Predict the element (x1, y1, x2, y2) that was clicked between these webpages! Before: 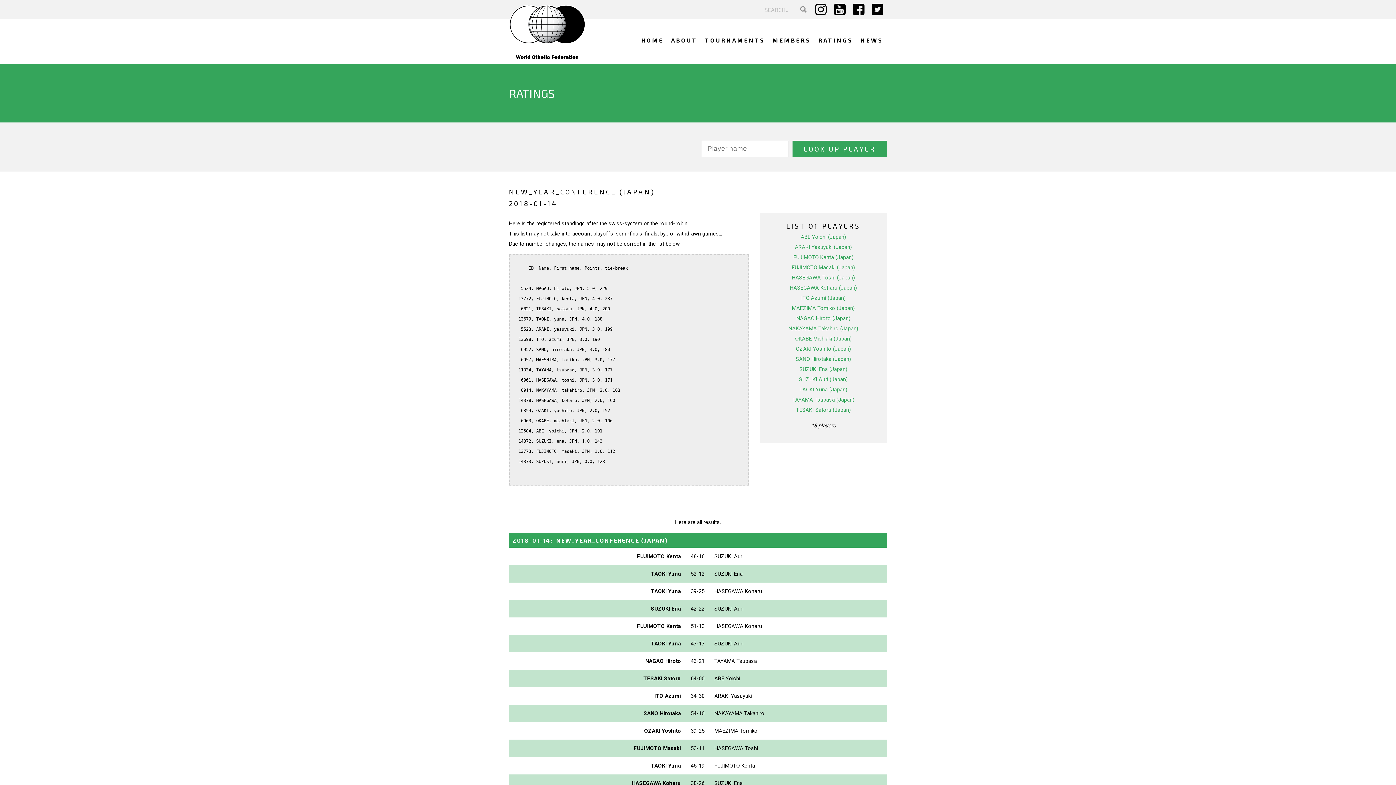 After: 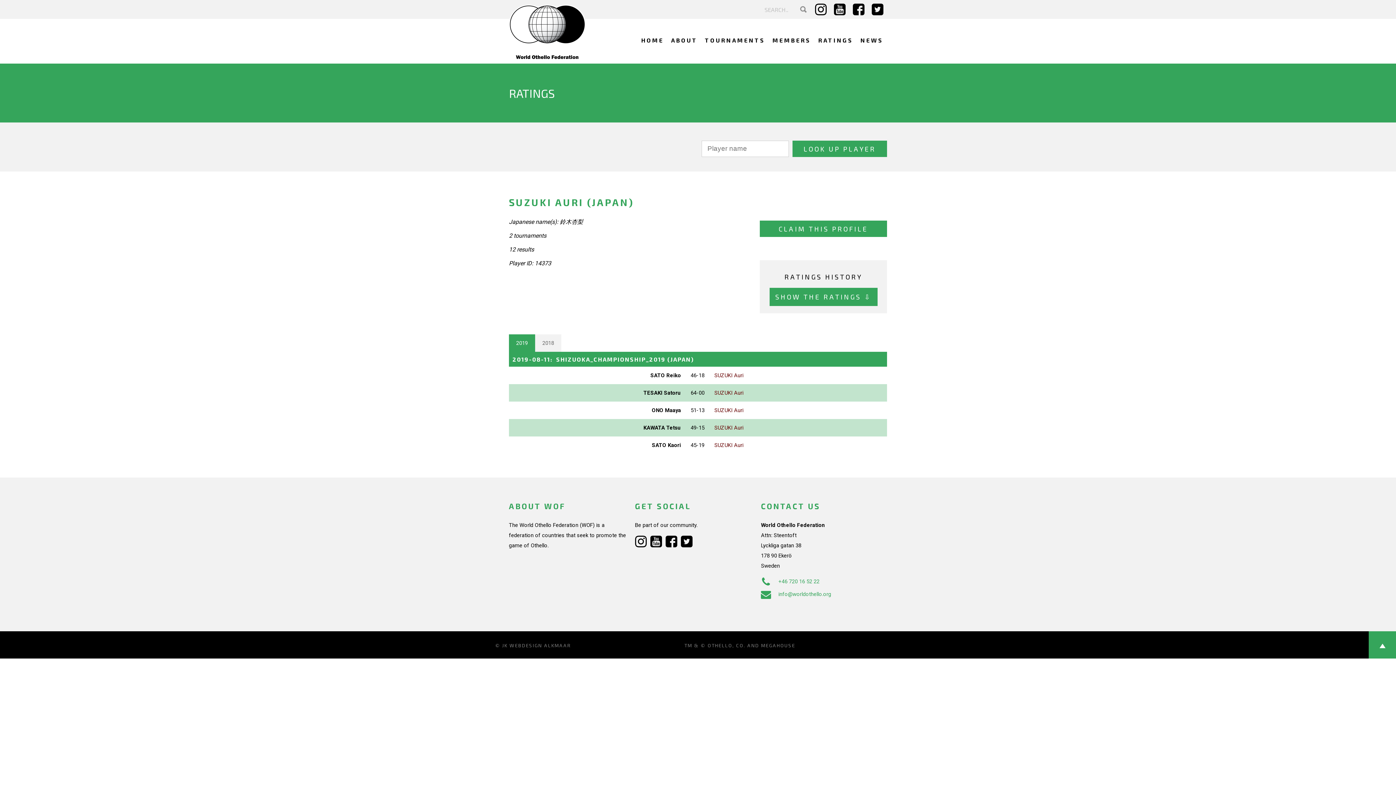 Action: label: SUZUKI Auri (Japan) bbox: (799, 376, 848, 383)